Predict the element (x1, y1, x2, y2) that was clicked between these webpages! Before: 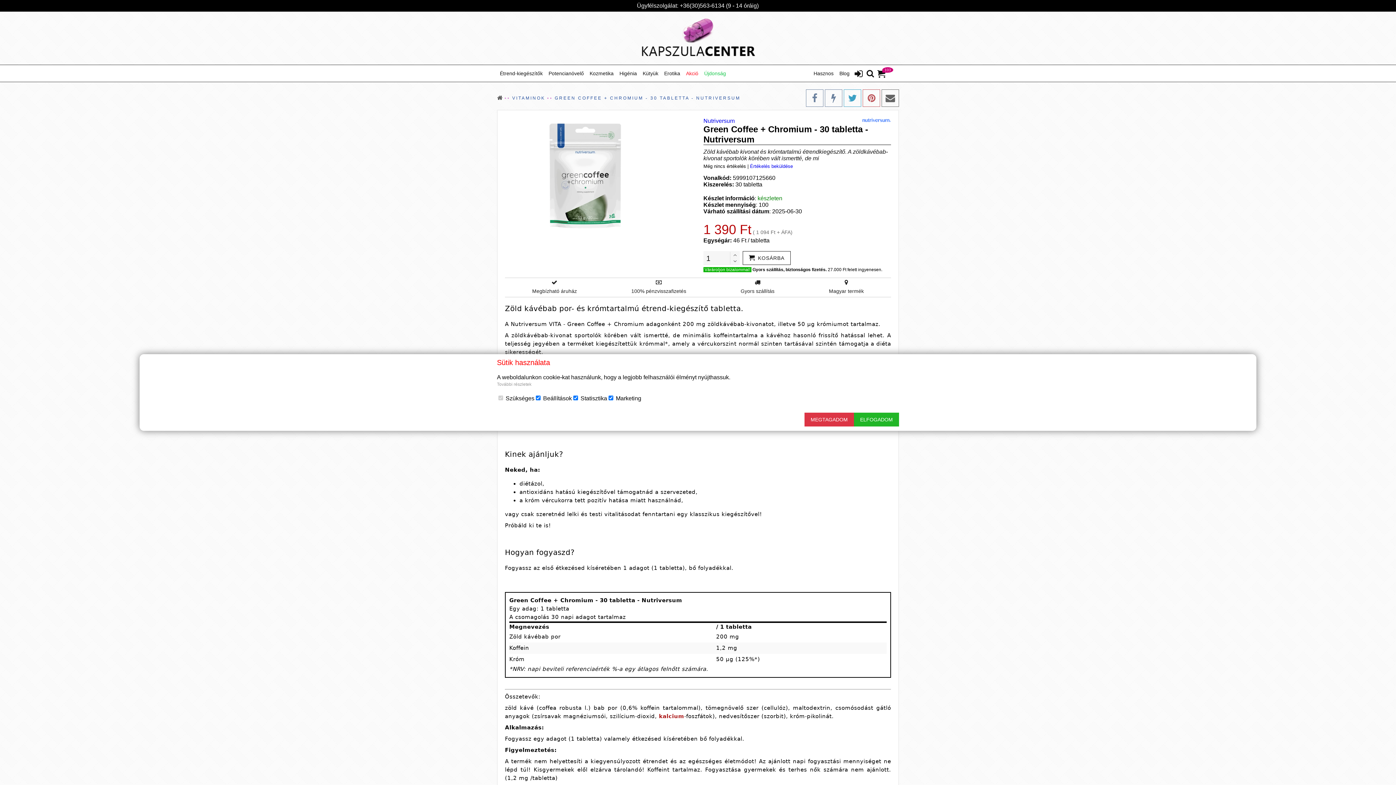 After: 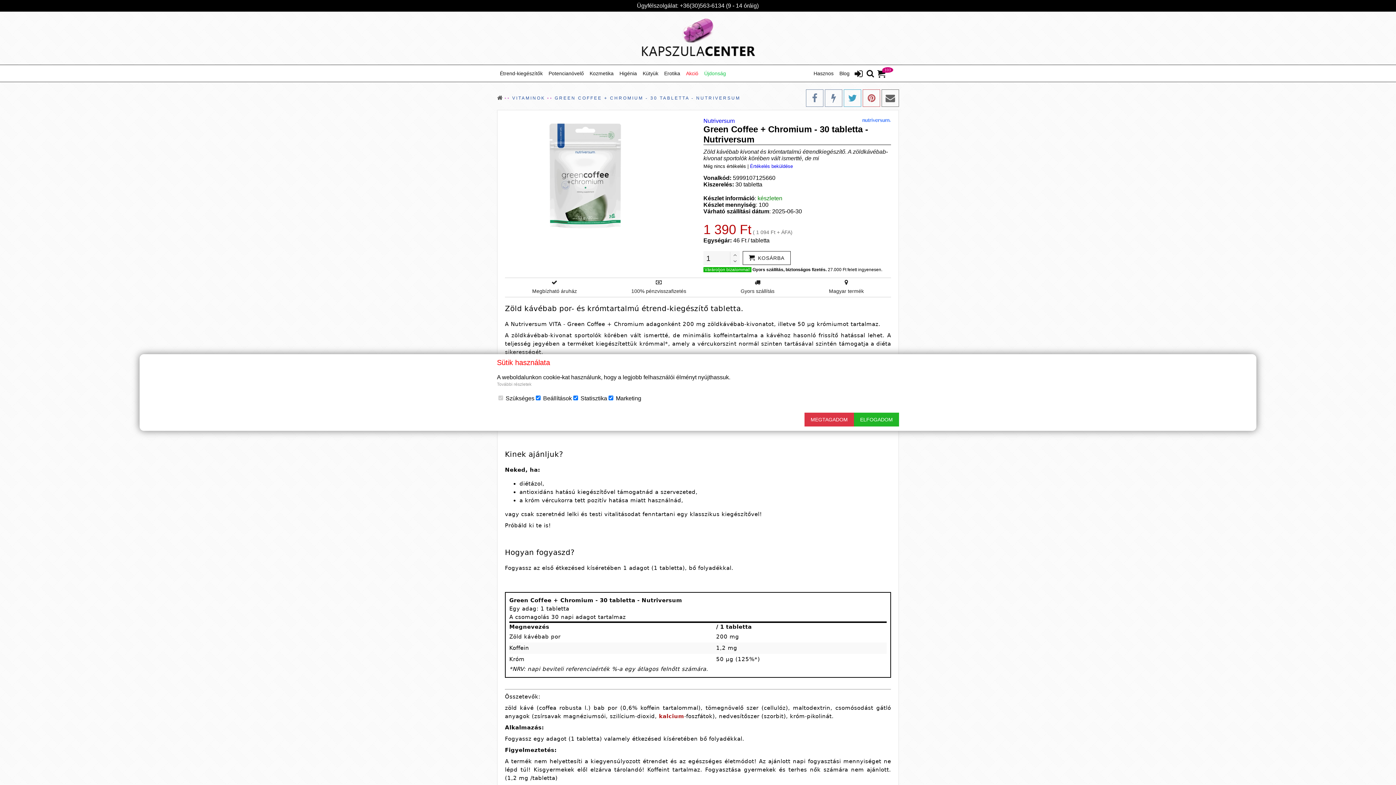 Action: label: GREEN COFFEE + CHROMIUM - 30 TABLETTA - NUTRIVERSUM bbox: (554, 95, 740, 100)